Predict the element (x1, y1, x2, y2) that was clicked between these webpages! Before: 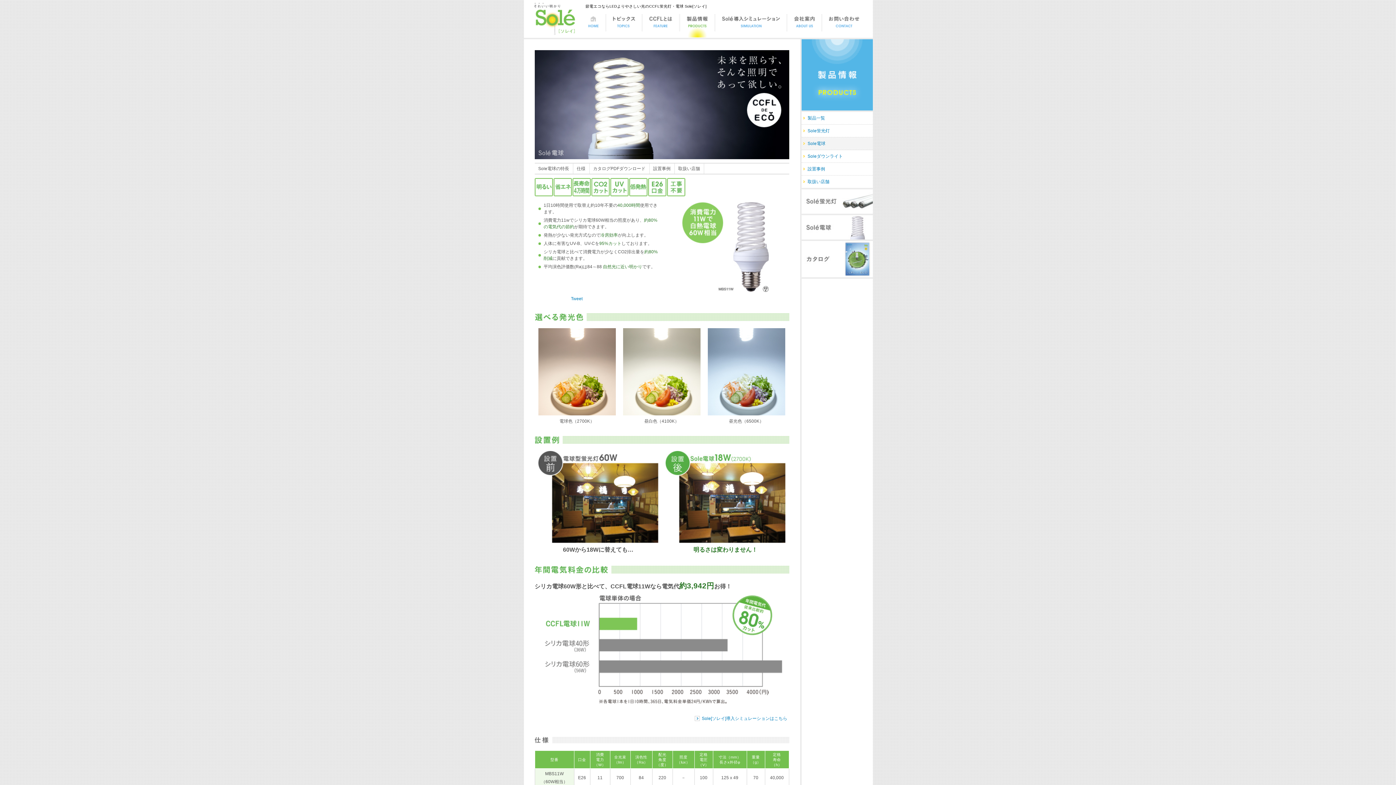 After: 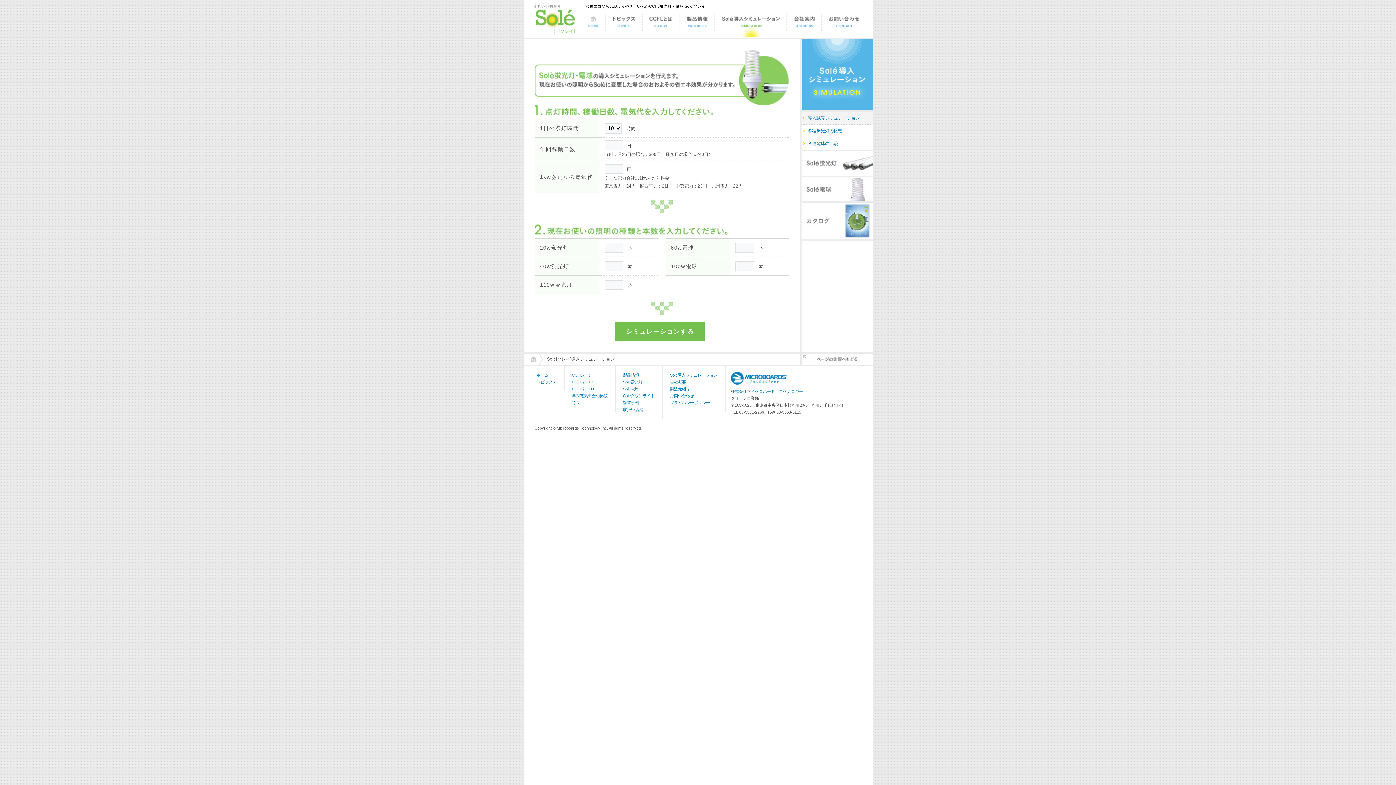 Action: bbox: (694, 714, 787, 723) label: Sole[ソレイ]導入シミュレーションはこちら